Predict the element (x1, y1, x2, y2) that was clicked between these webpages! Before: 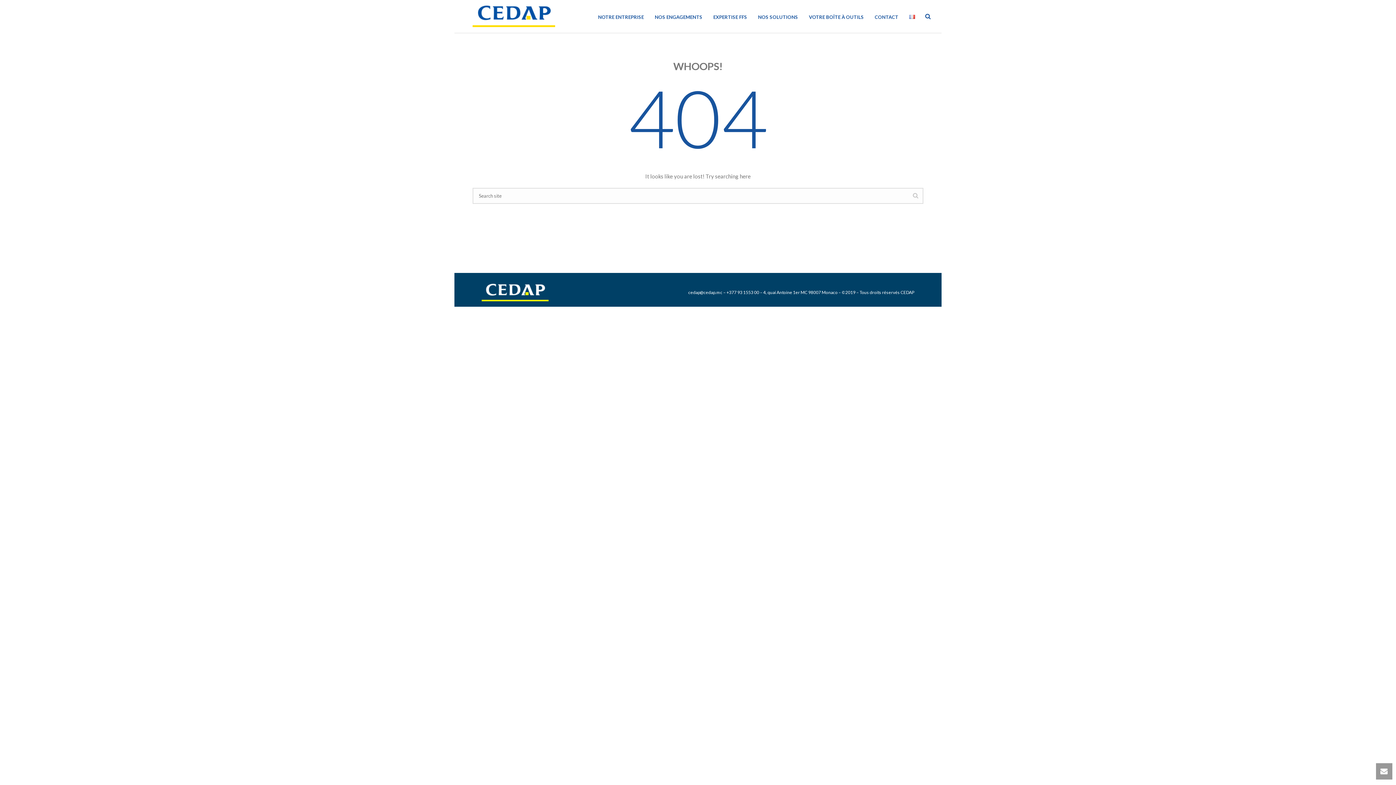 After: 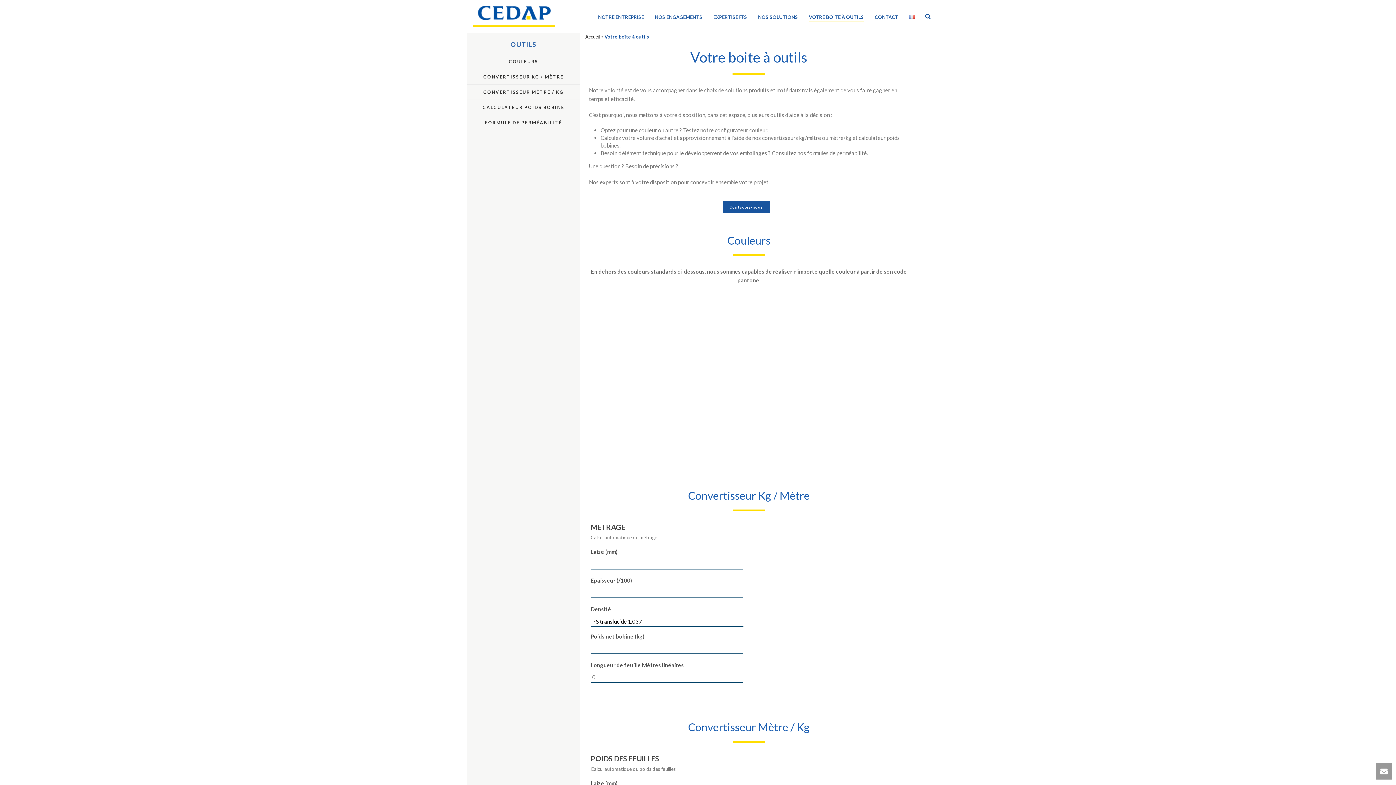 Action: label: VOTRE BOÎTE À OUTILS bbox: (803, 12, 869, 21)